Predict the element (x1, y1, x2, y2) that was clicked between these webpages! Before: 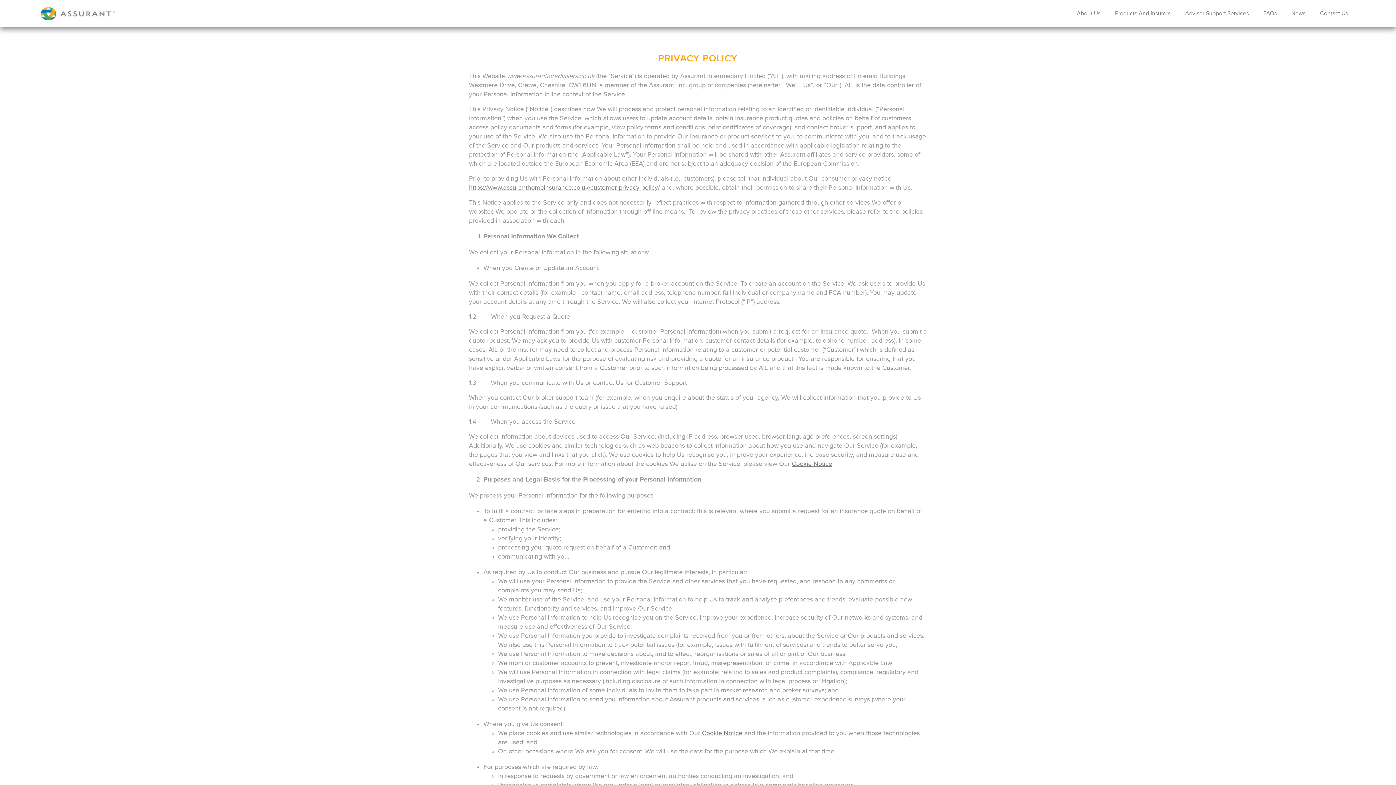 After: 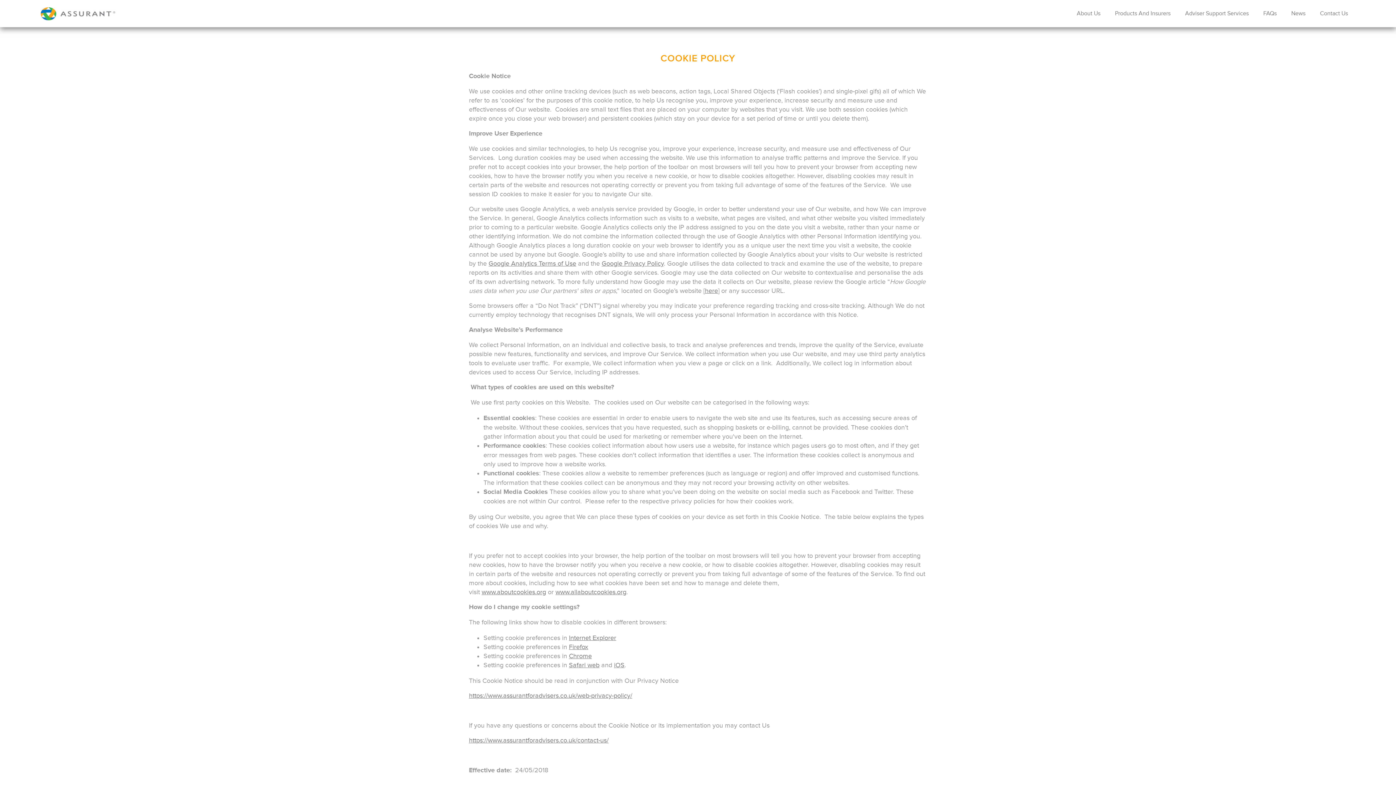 Action: label: Cookie Notice bbox: (792, 460, 832, 468)